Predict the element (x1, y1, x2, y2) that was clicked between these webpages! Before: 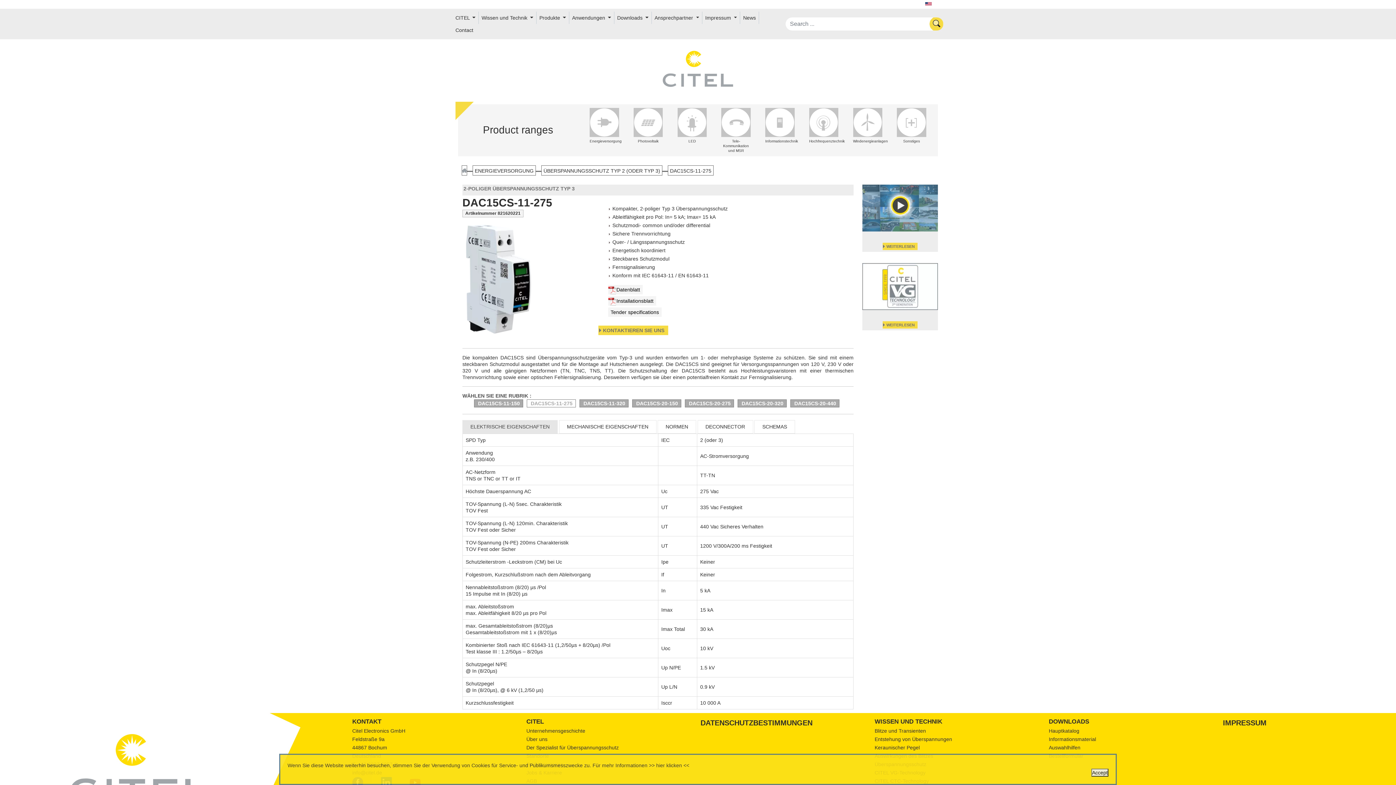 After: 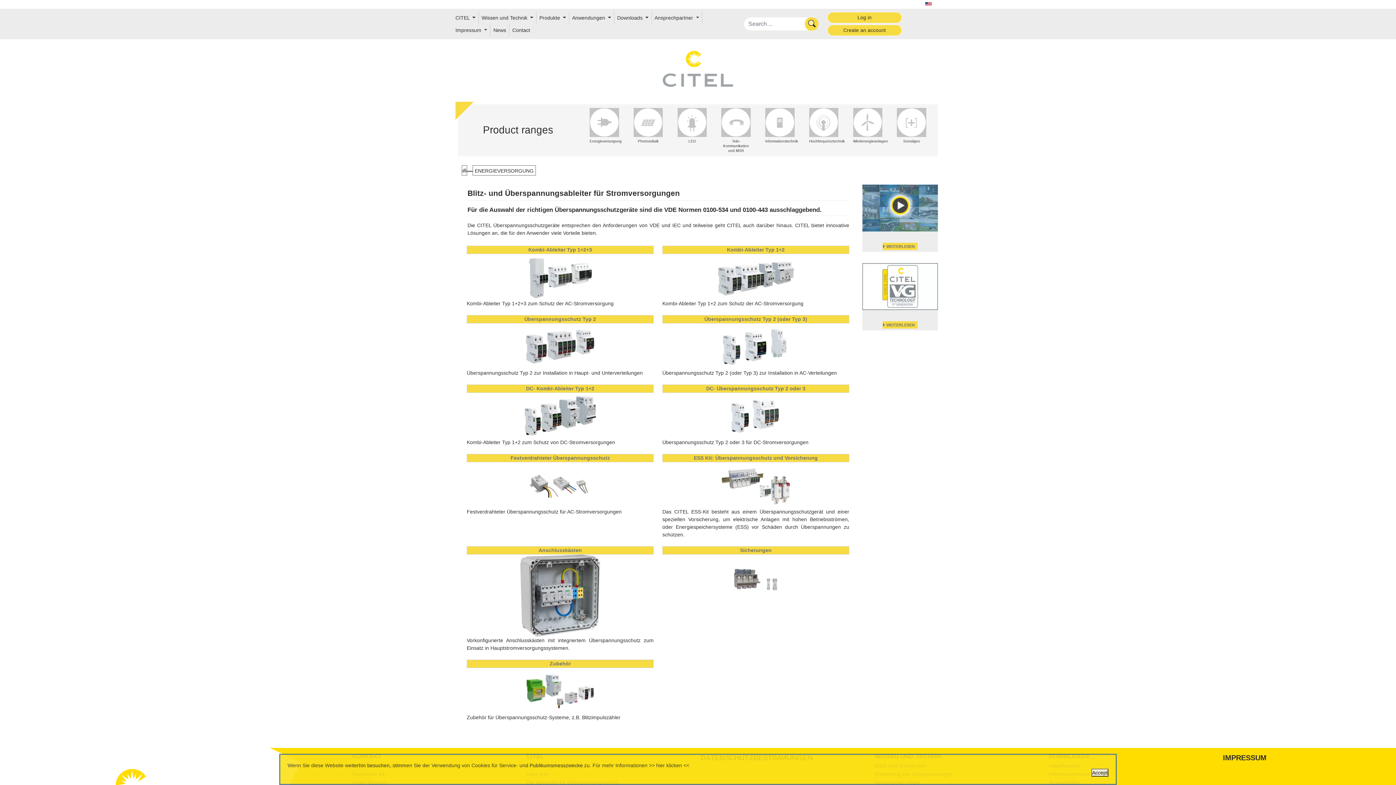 Action: bbox: (589, 107, 619, 145) label: Energieversorgung